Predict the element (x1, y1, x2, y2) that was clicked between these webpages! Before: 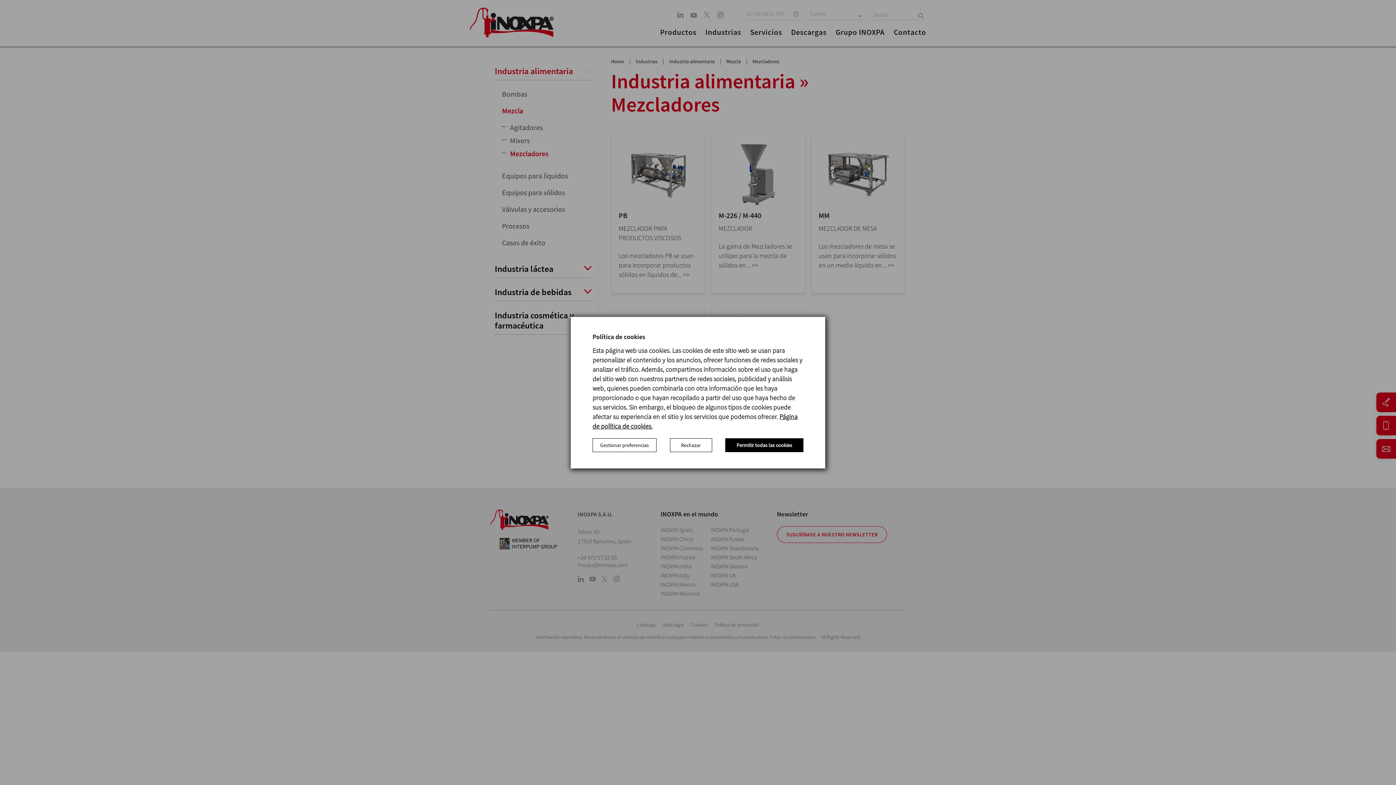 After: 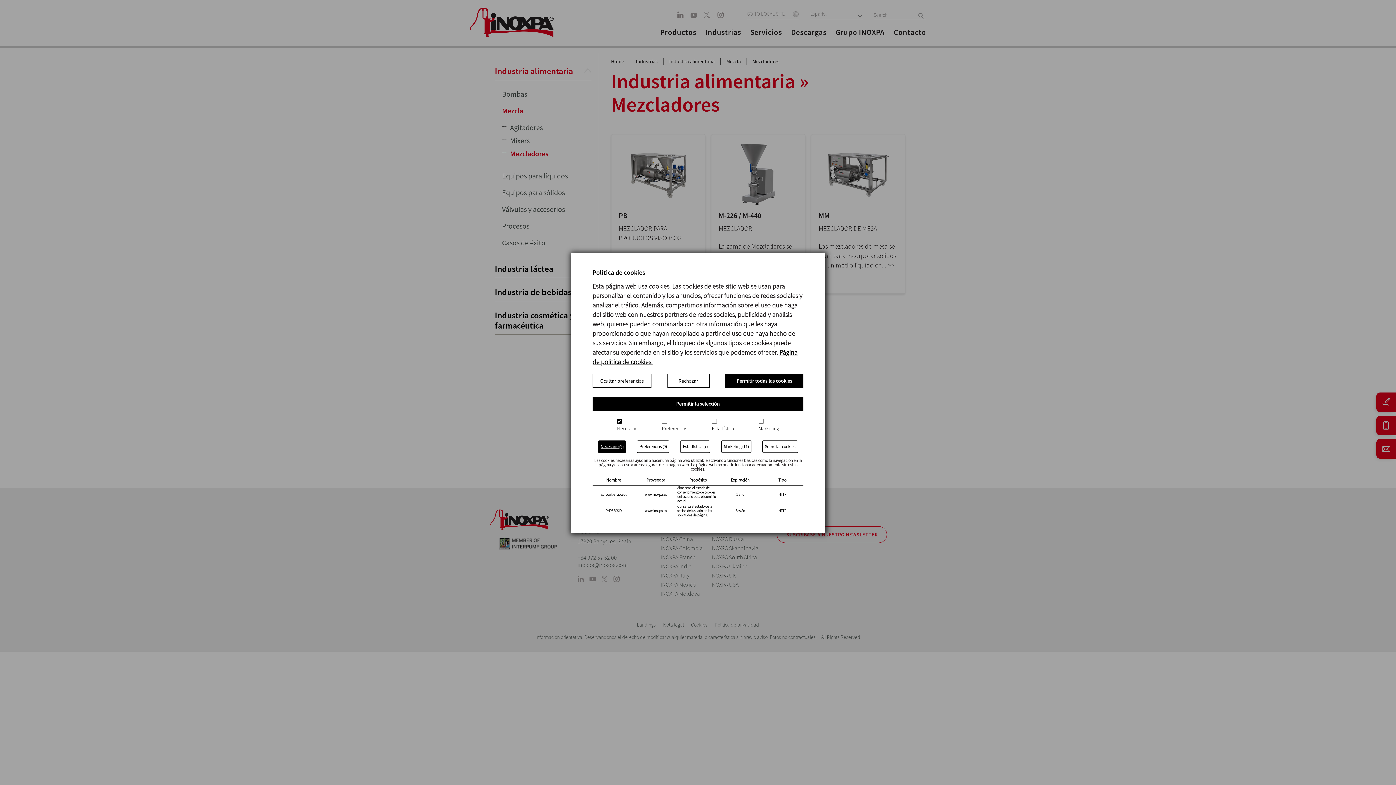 Action: label: Gestionar preferencias bbox: (592, 438, 656, 452)